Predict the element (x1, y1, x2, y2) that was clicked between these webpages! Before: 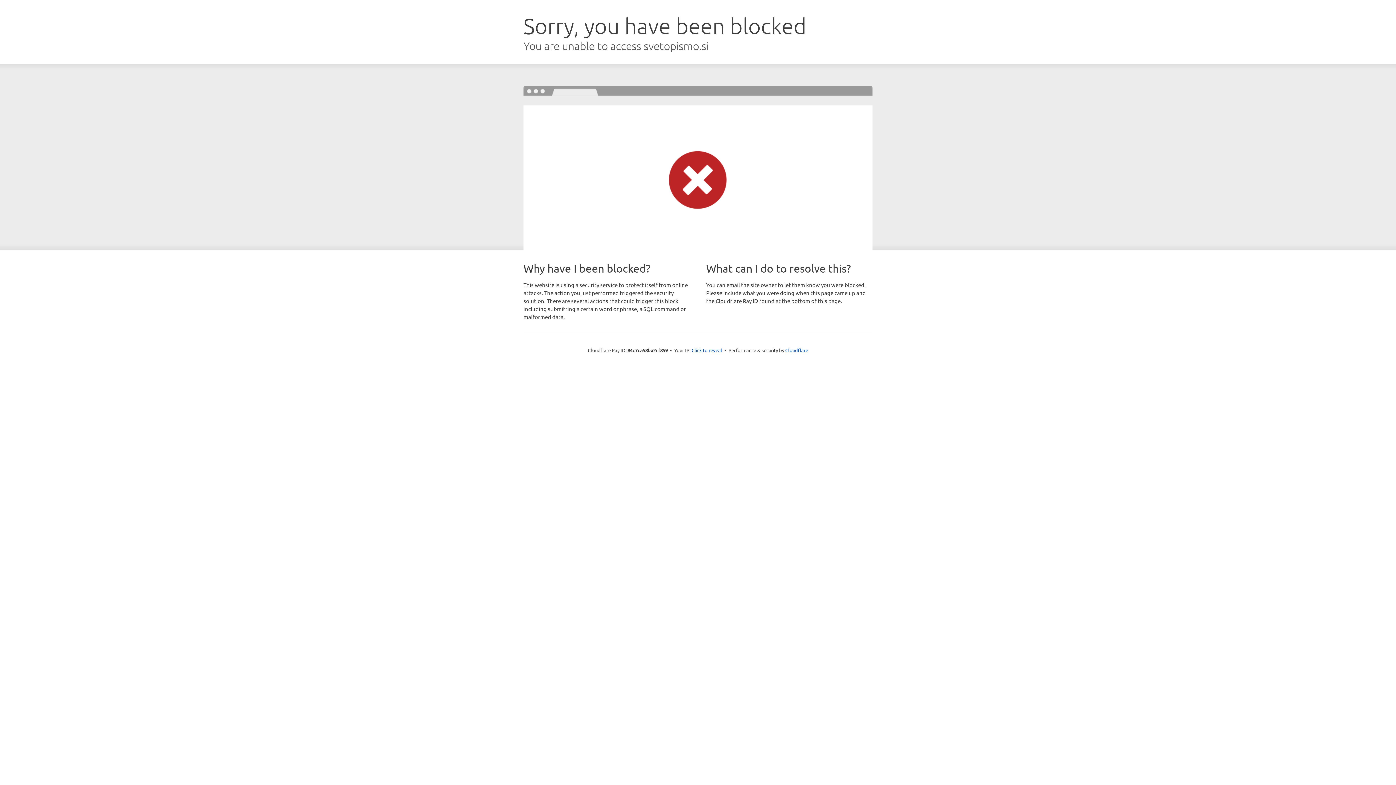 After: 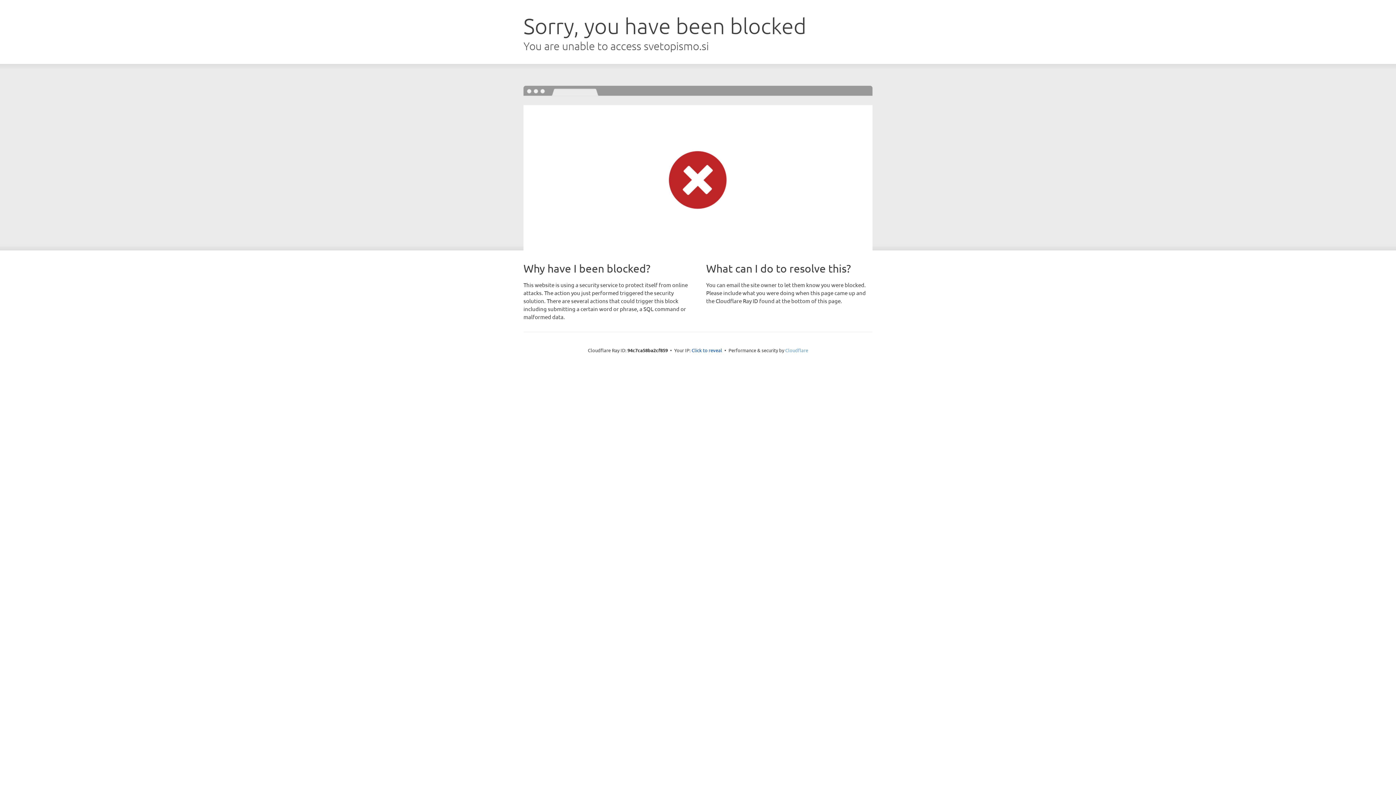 Action: bbox: (785, 347, 808, 353) label: Cloudflare